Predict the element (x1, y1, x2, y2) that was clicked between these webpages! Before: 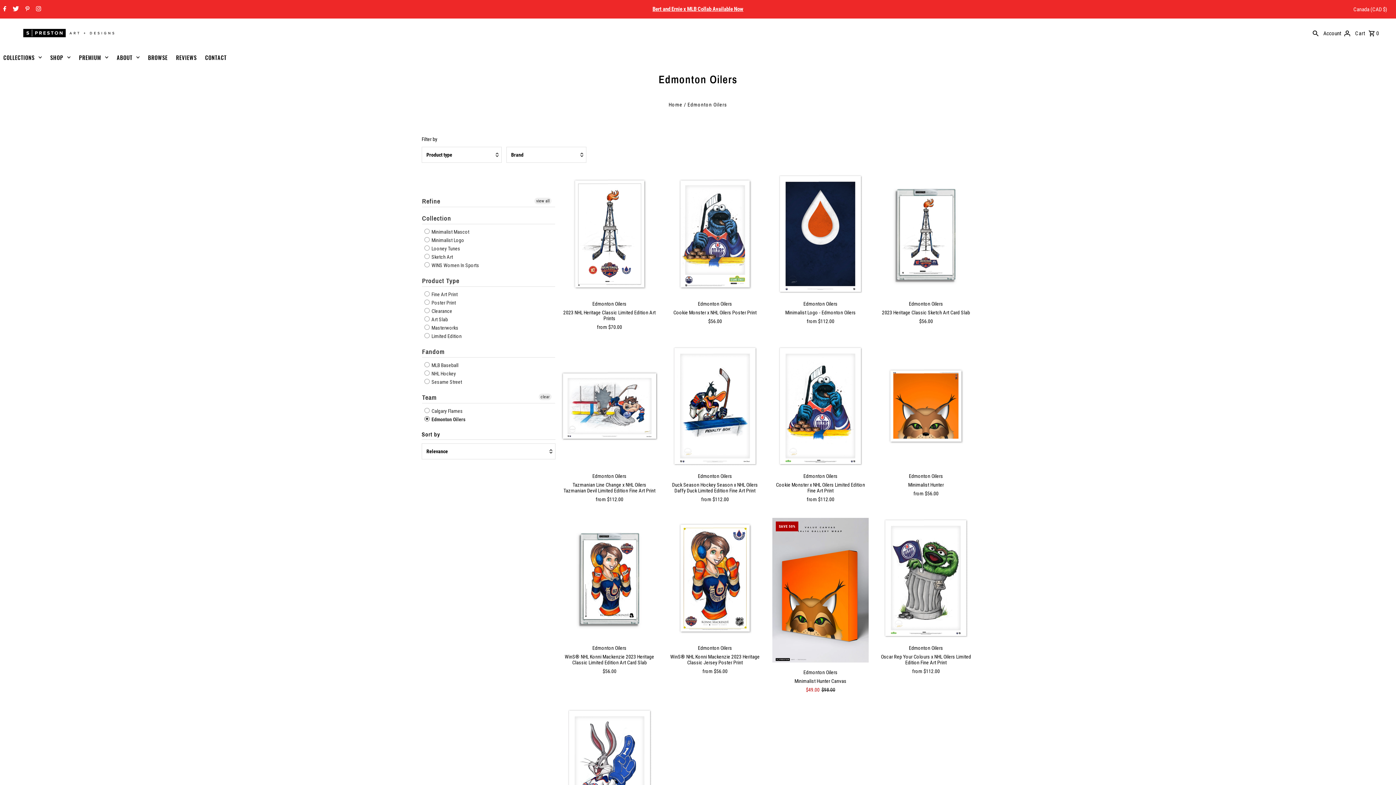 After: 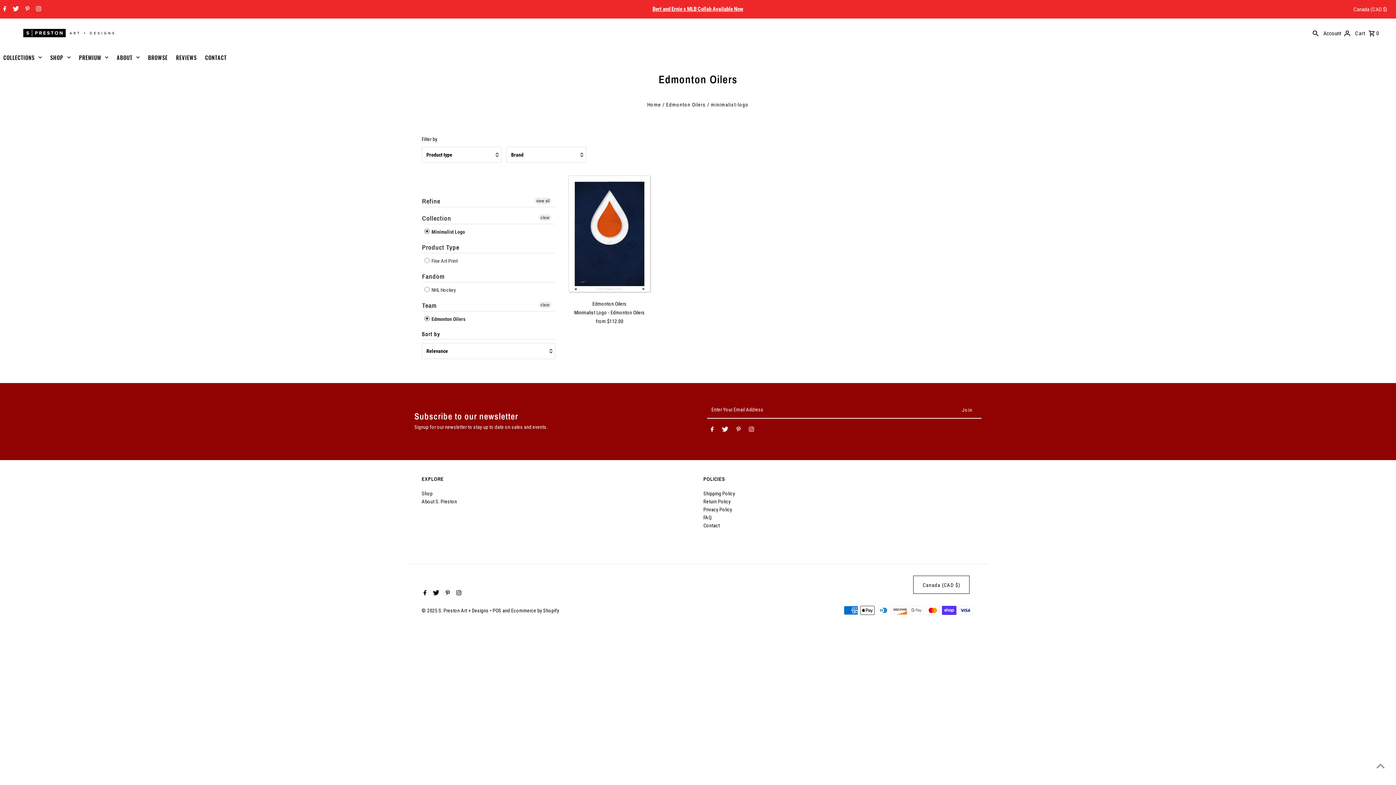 Action: bbox: (424, 236, 464, 244) label:  Minimalist Logo